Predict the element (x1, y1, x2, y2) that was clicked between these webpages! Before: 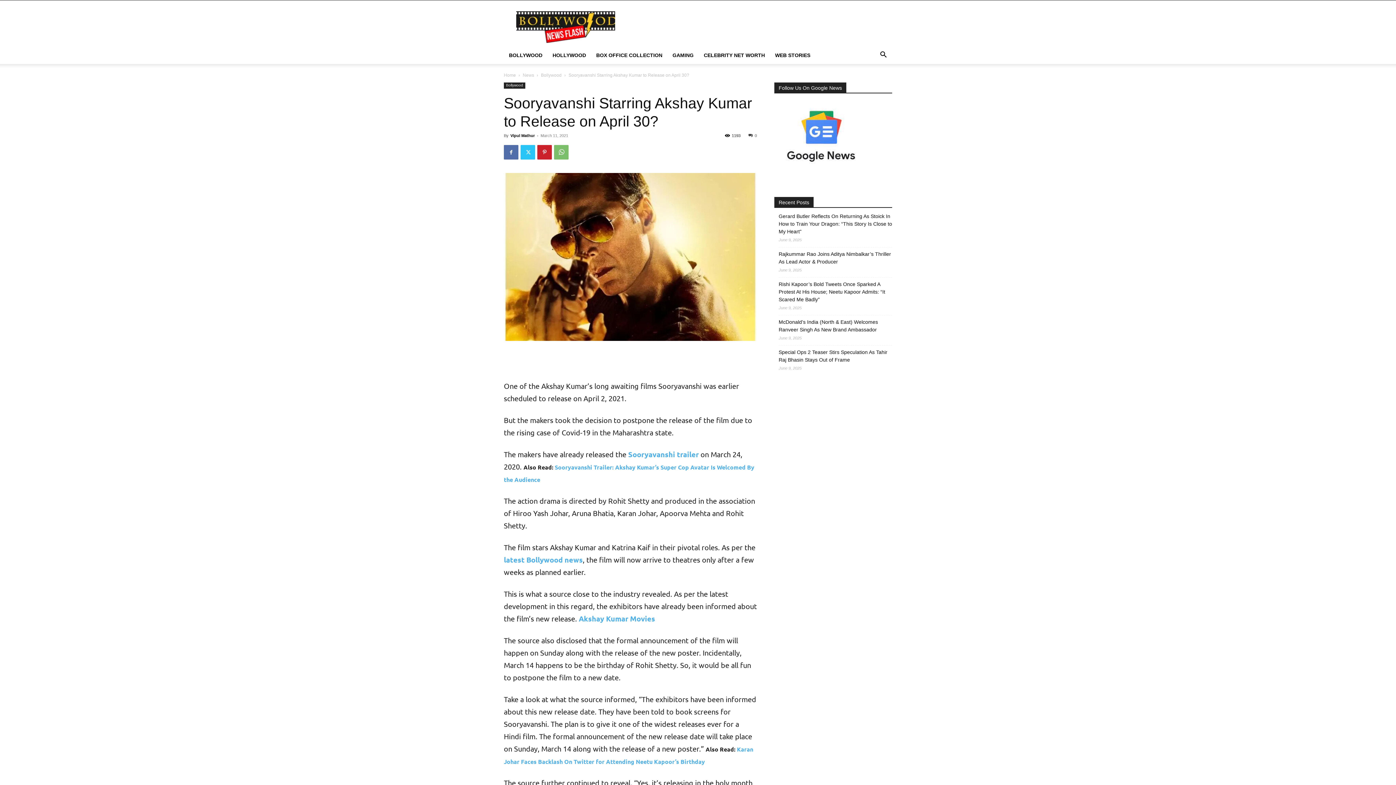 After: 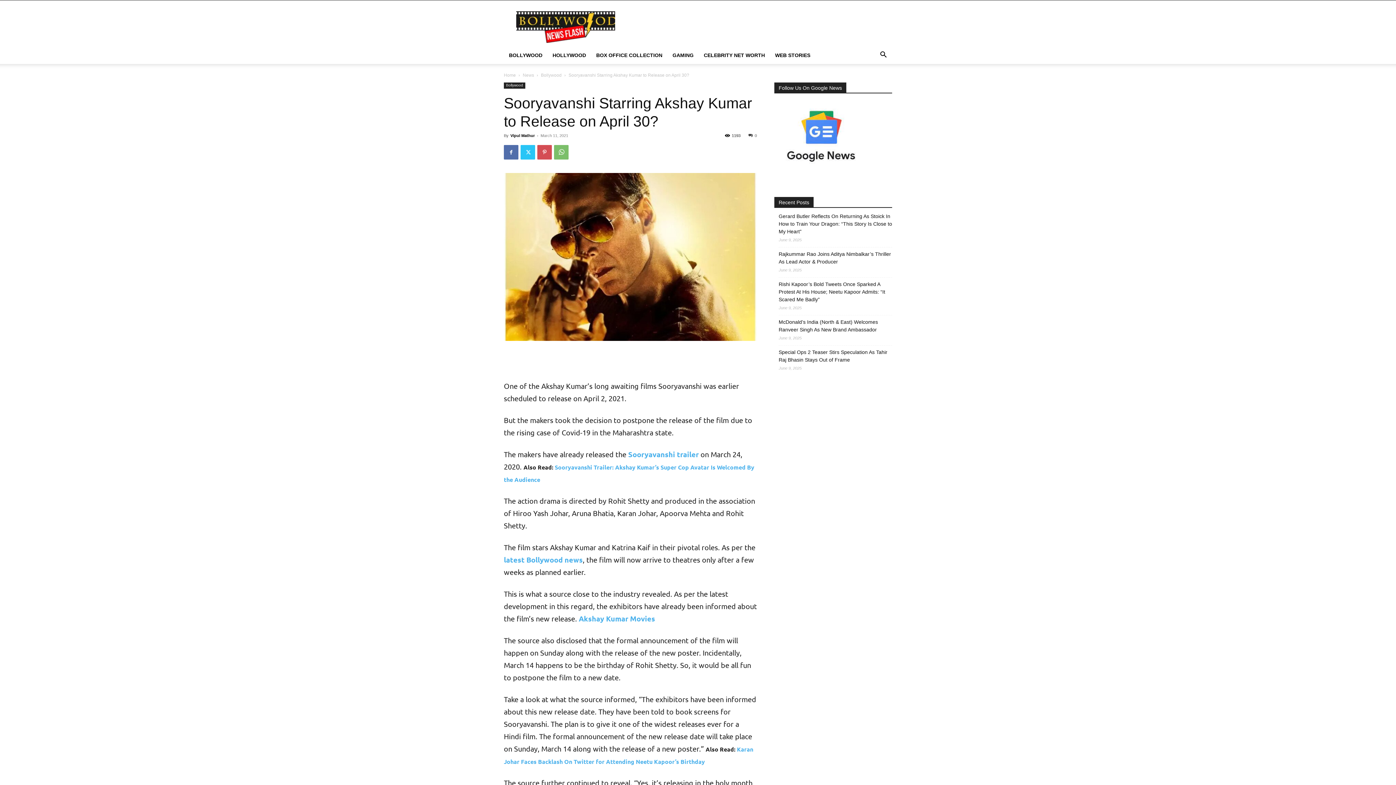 Action: bbox: (537, 145, 552, 159)